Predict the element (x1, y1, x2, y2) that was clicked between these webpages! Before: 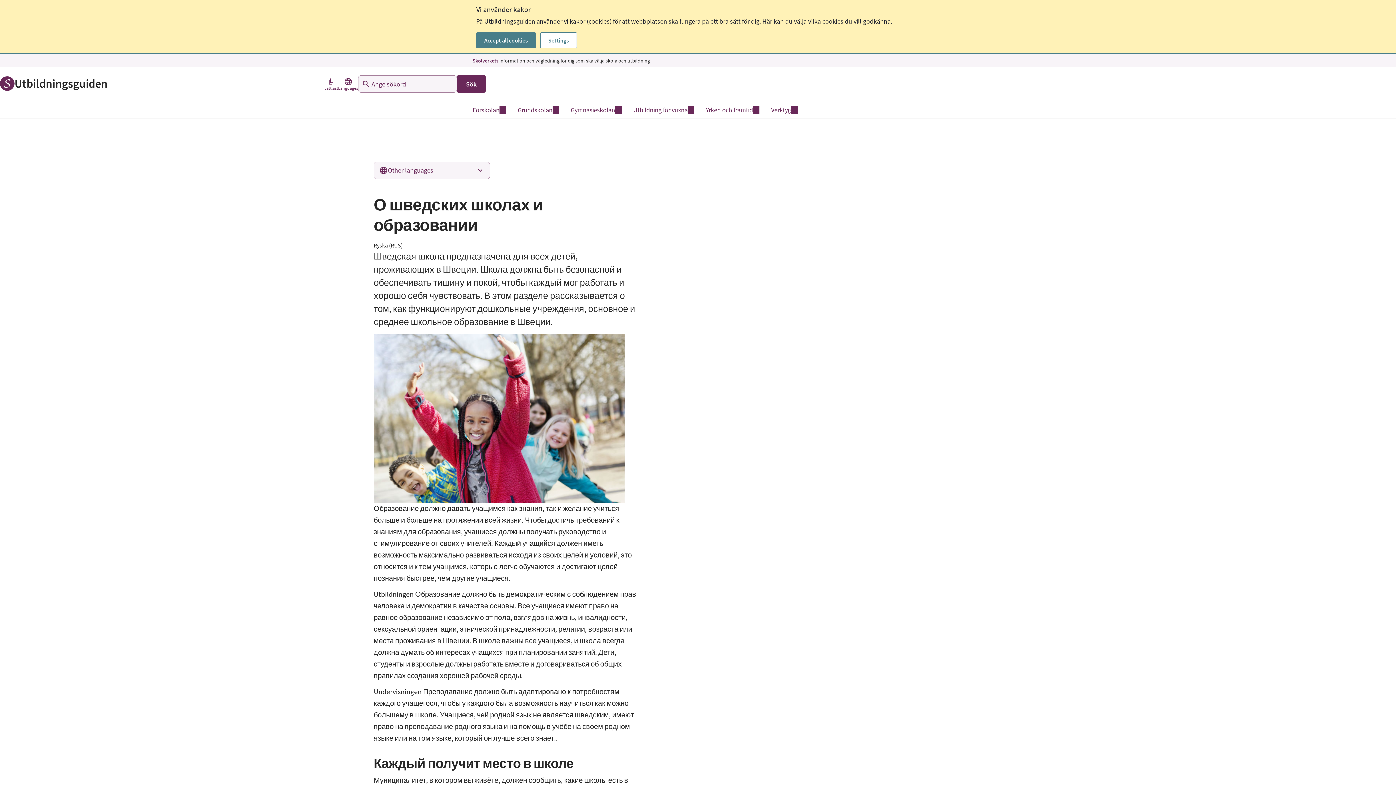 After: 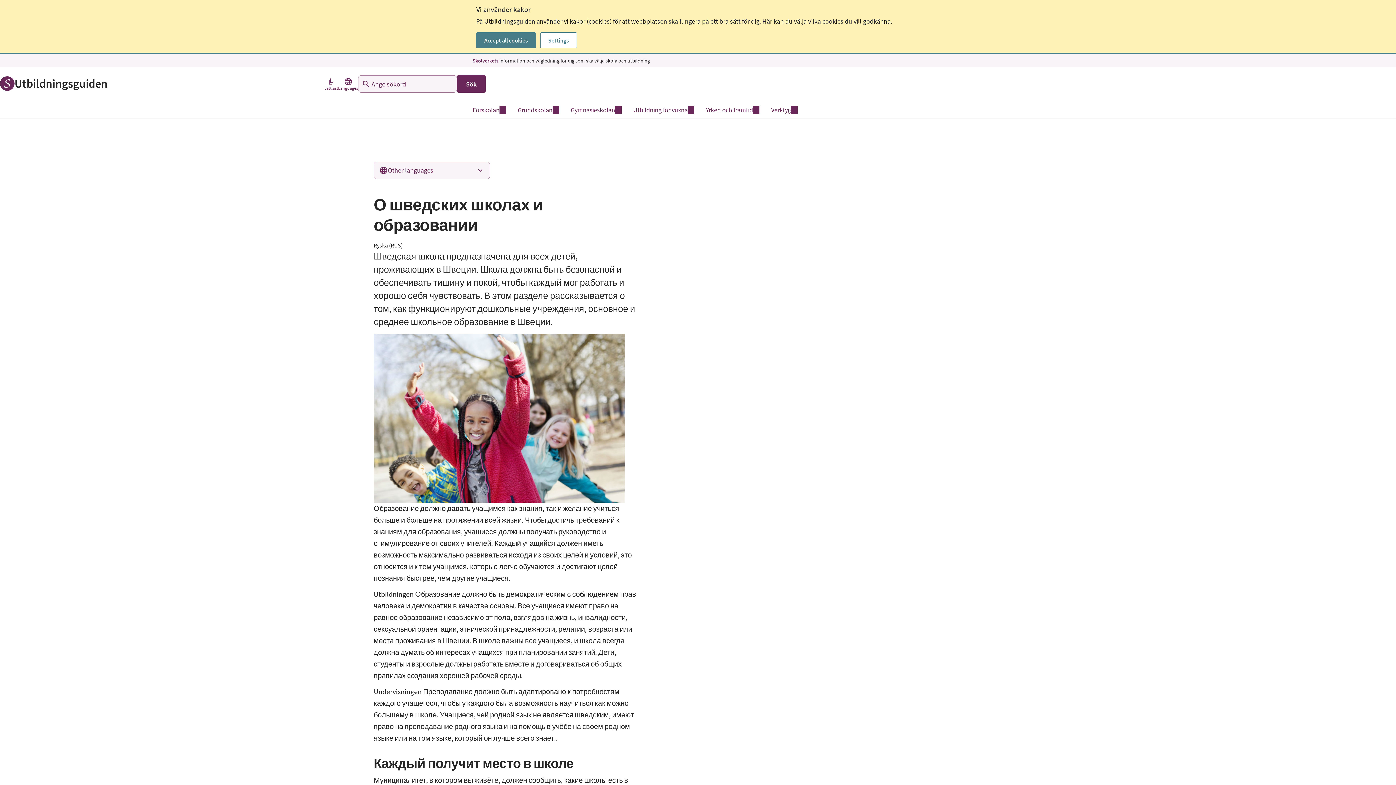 Action: label: Skolverkets bbox: (472, 58, 498, 63)